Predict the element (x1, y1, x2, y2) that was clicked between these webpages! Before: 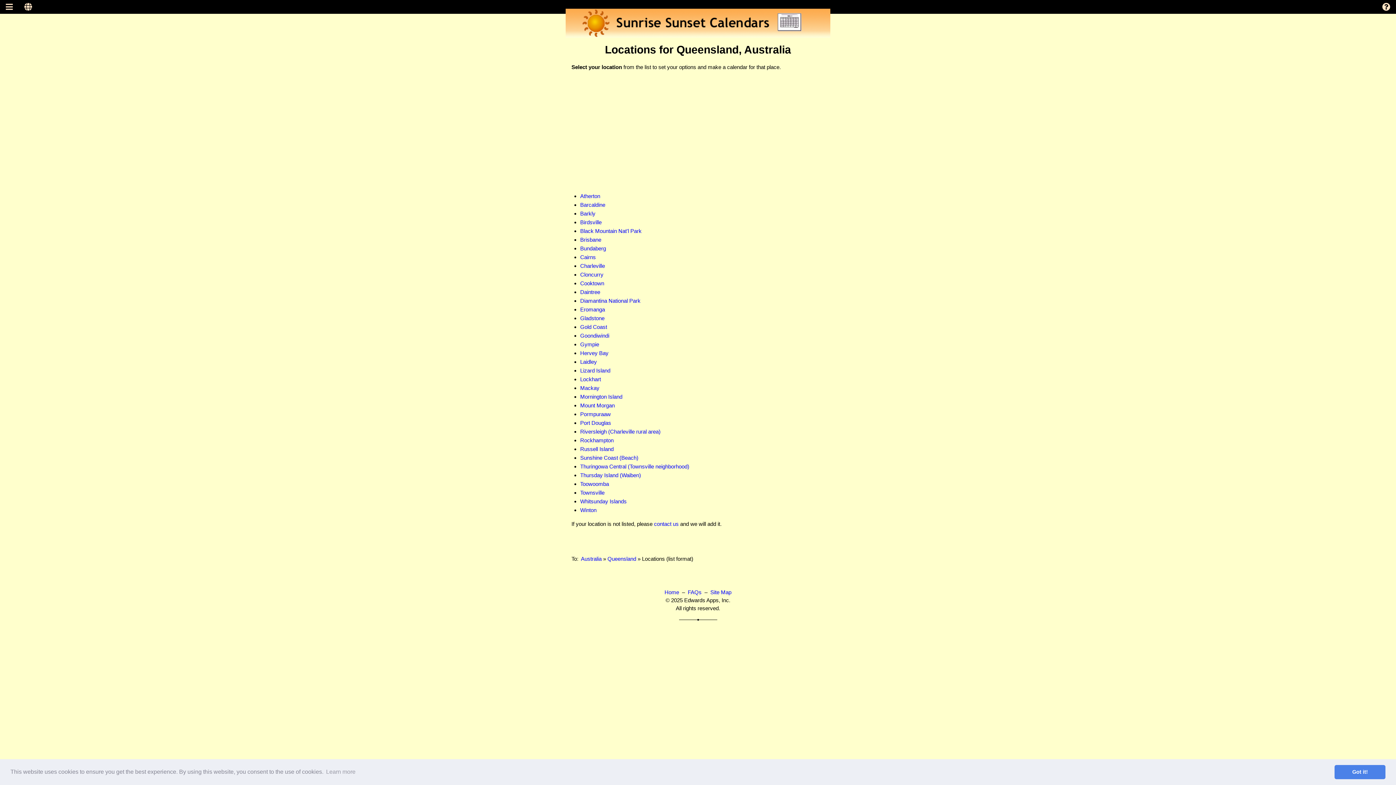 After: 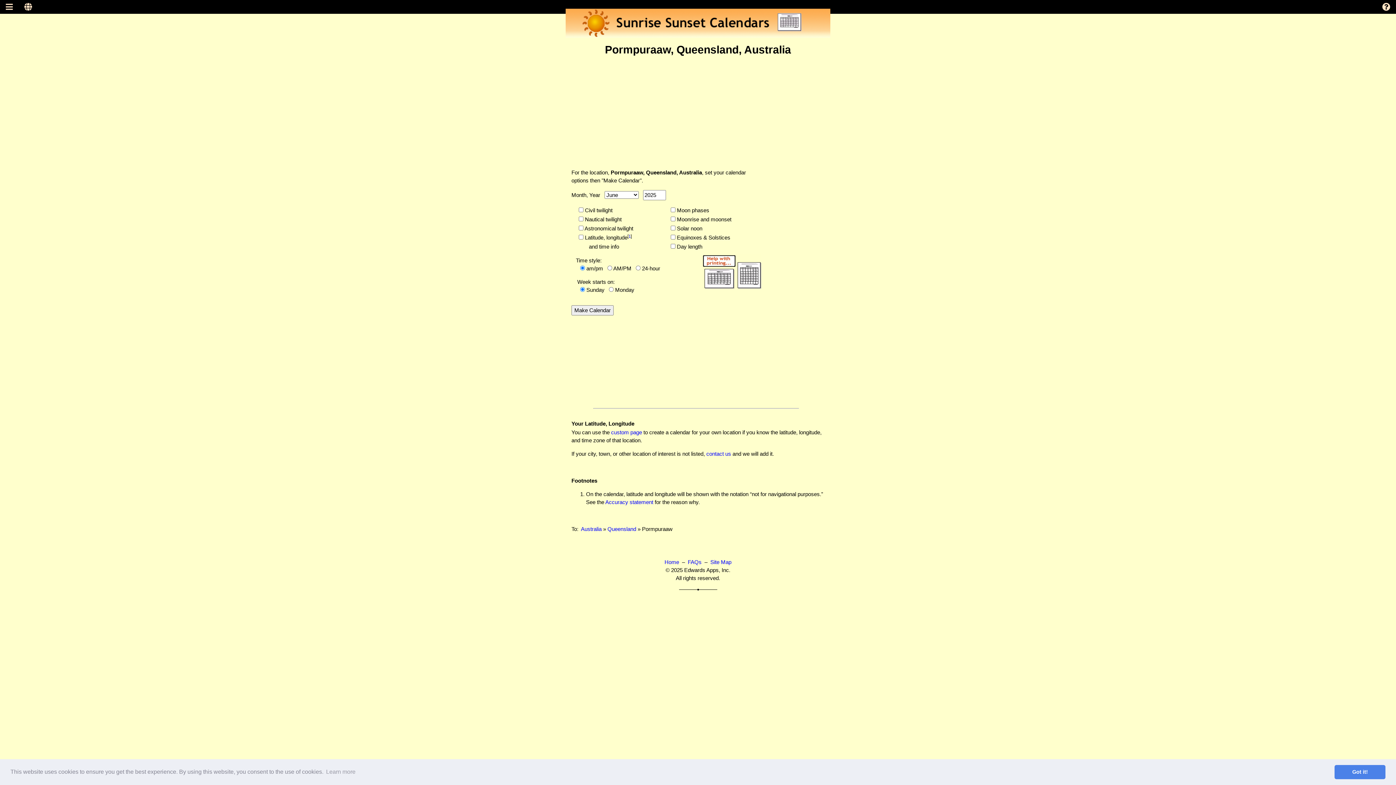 Action: label: Pormpuraaw bbox: (580, 411, 610, 417)